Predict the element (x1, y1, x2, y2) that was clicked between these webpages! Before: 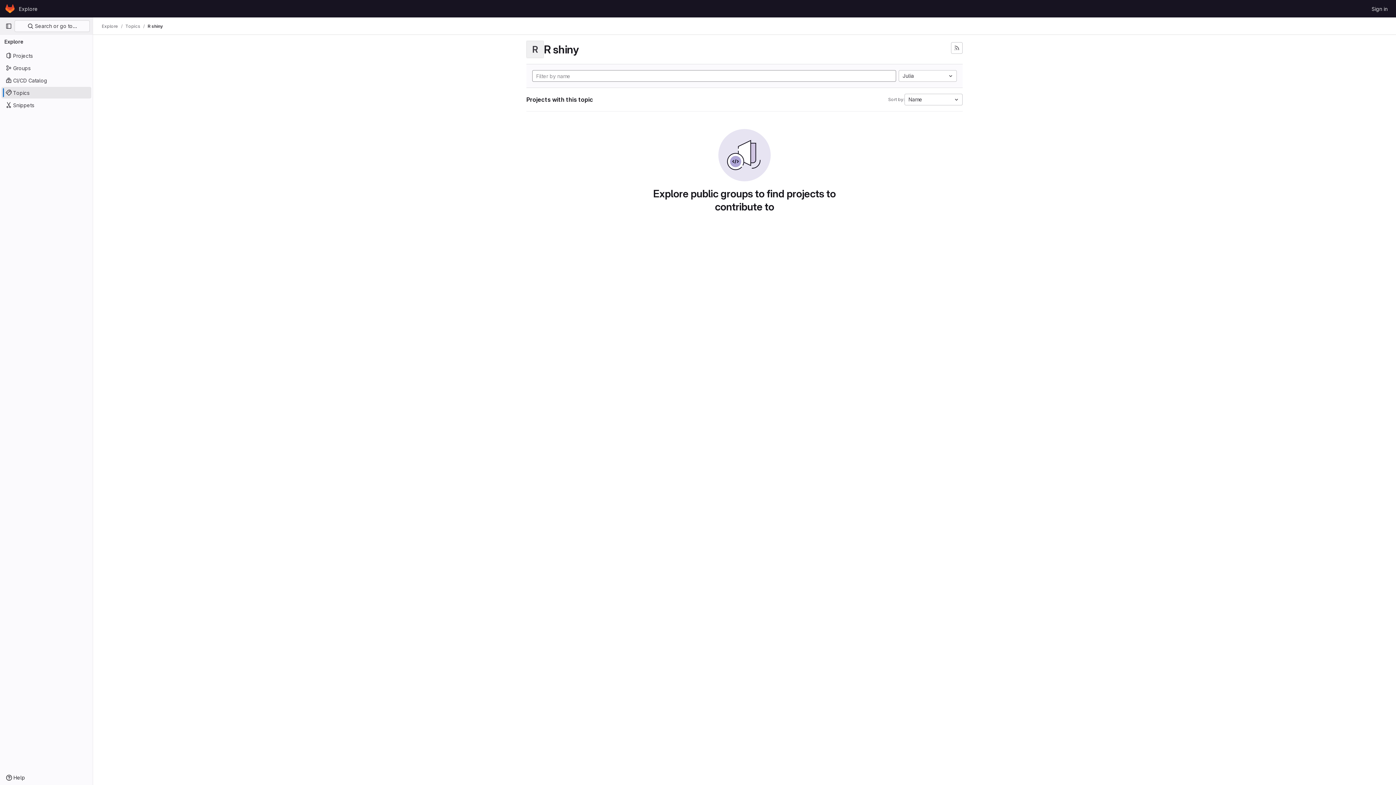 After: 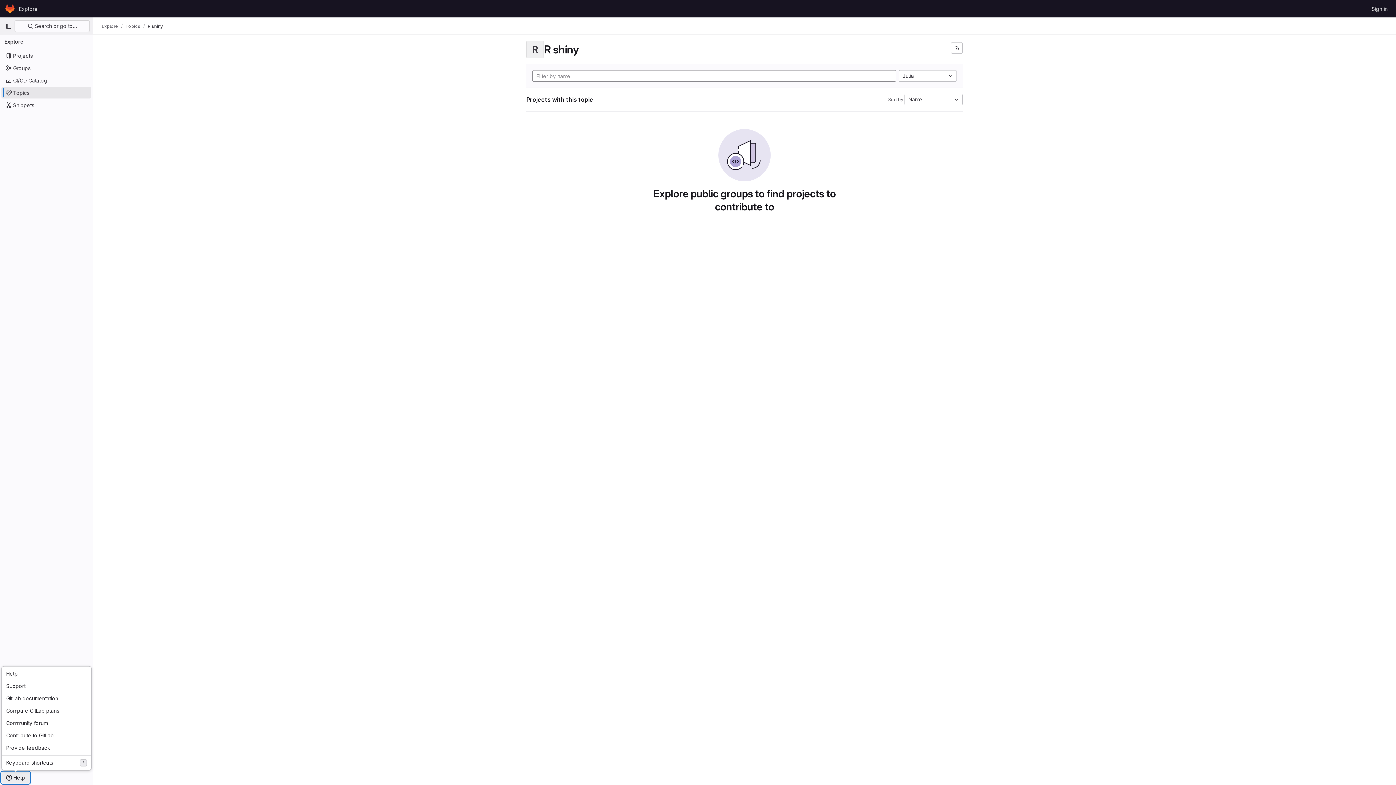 Action: label: Help bbox: (1, 772, 29, 784)